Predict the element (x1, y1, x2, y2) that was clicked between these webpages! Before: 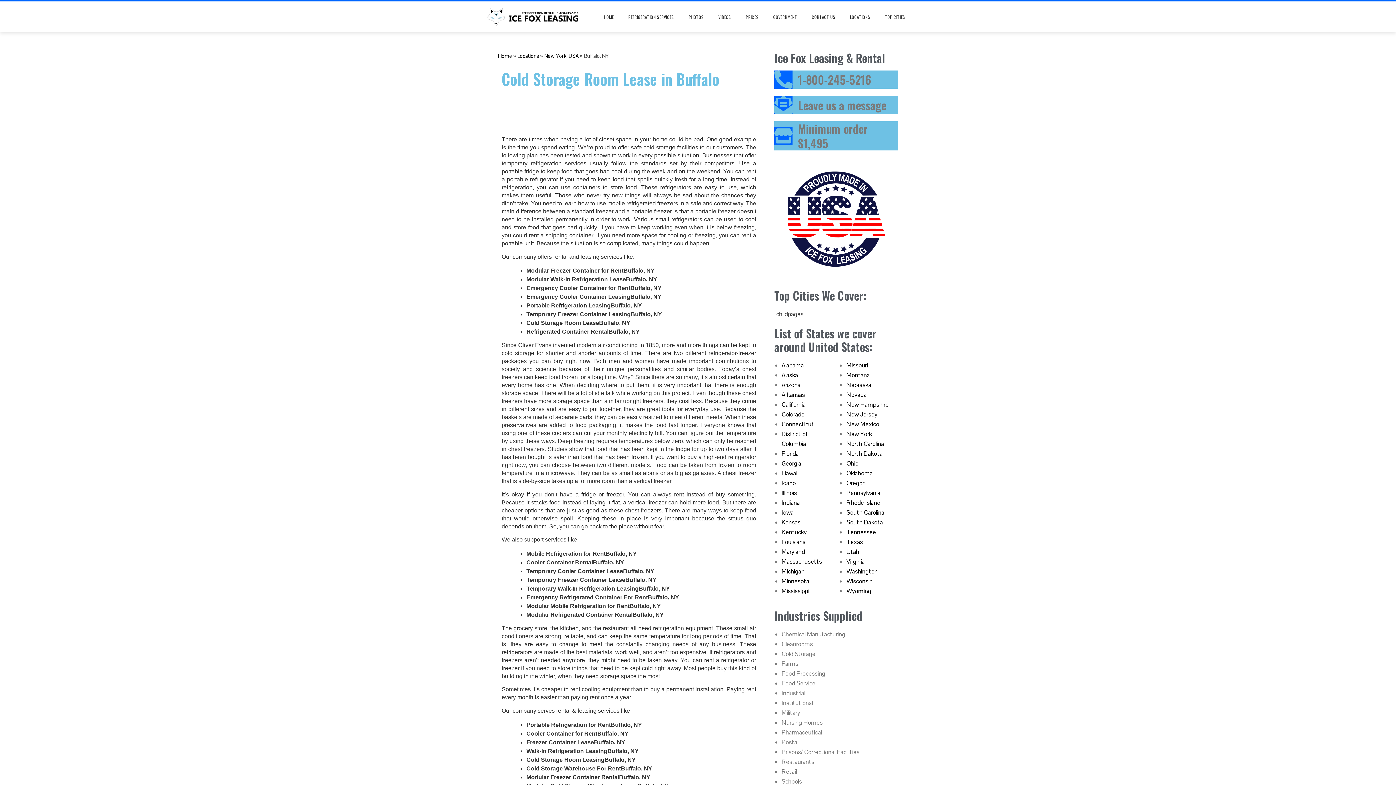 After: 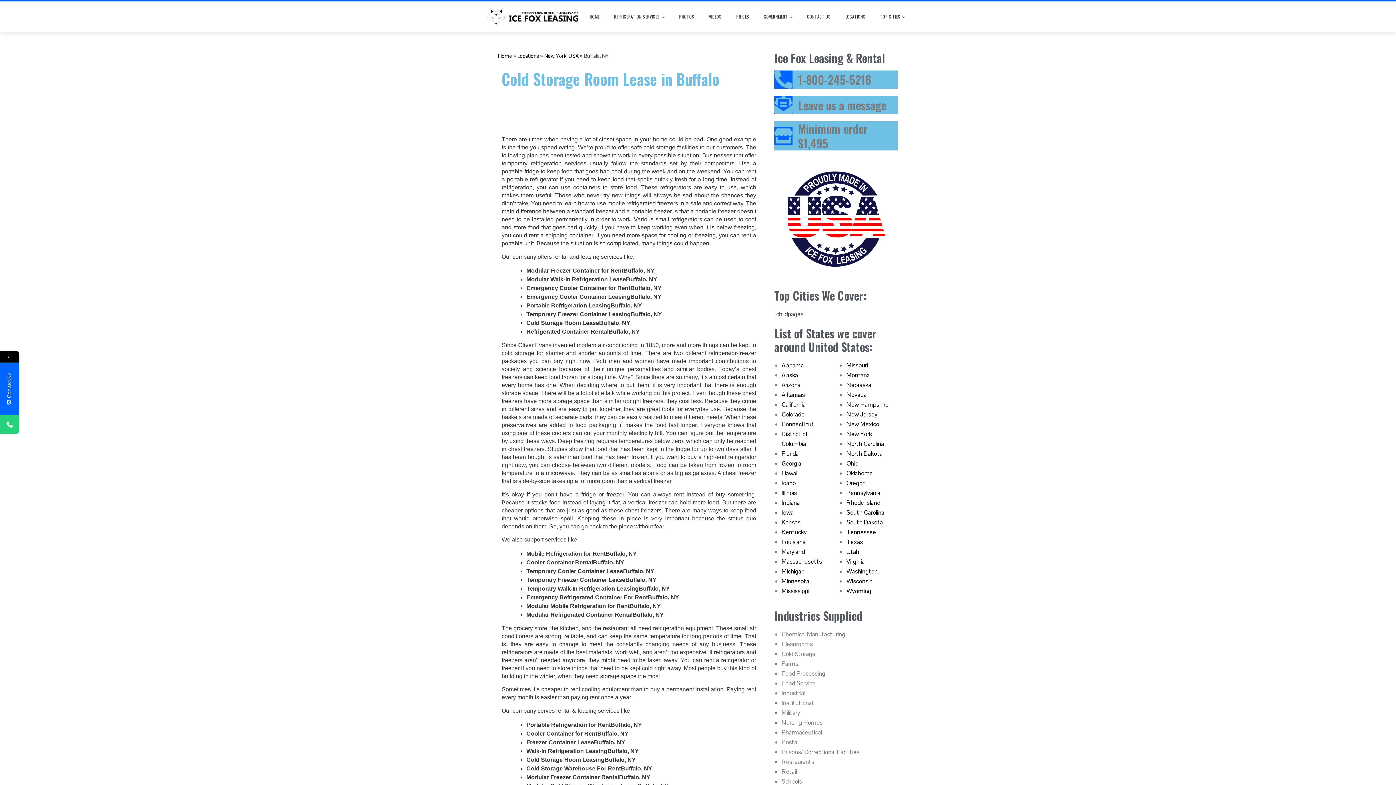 Action: label: Iowa bbox: (781, 508, 793, 516)